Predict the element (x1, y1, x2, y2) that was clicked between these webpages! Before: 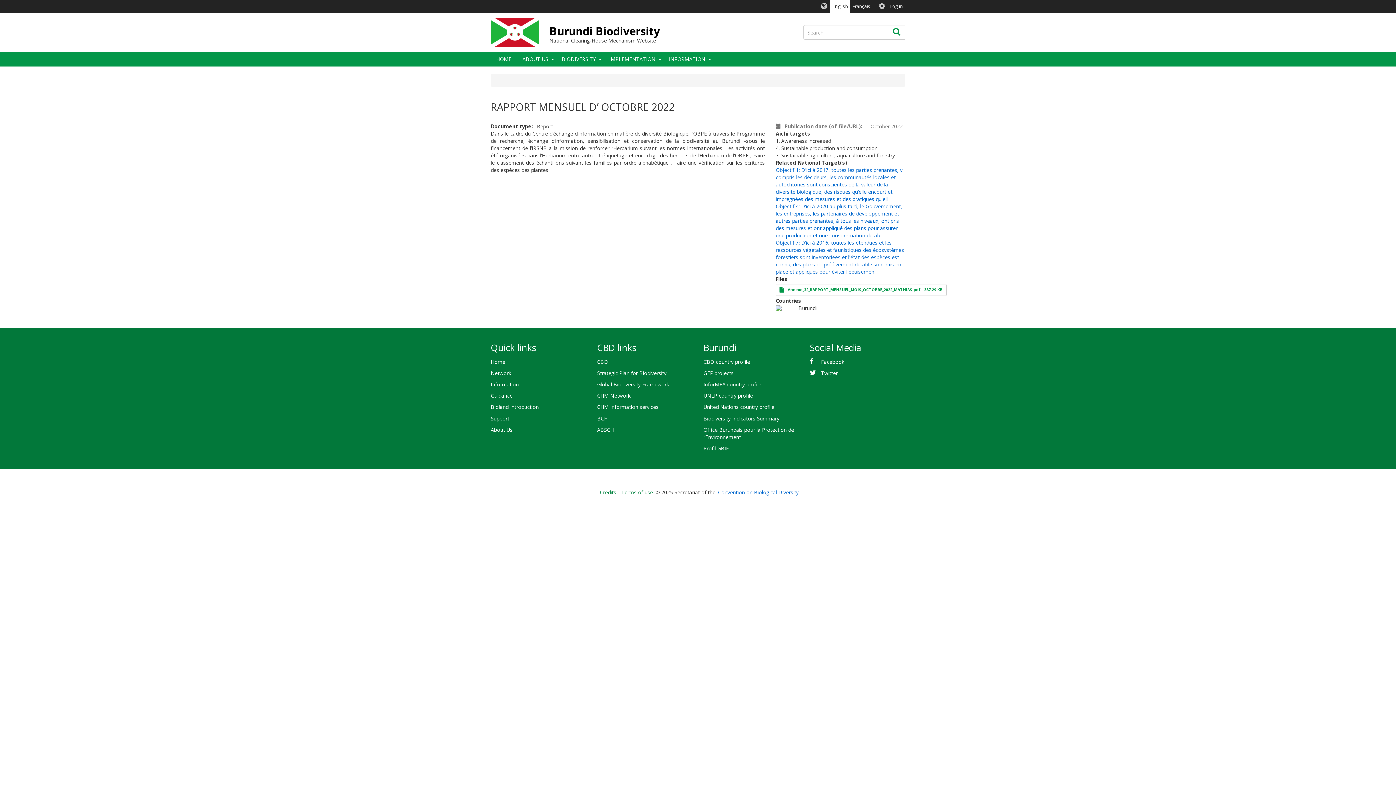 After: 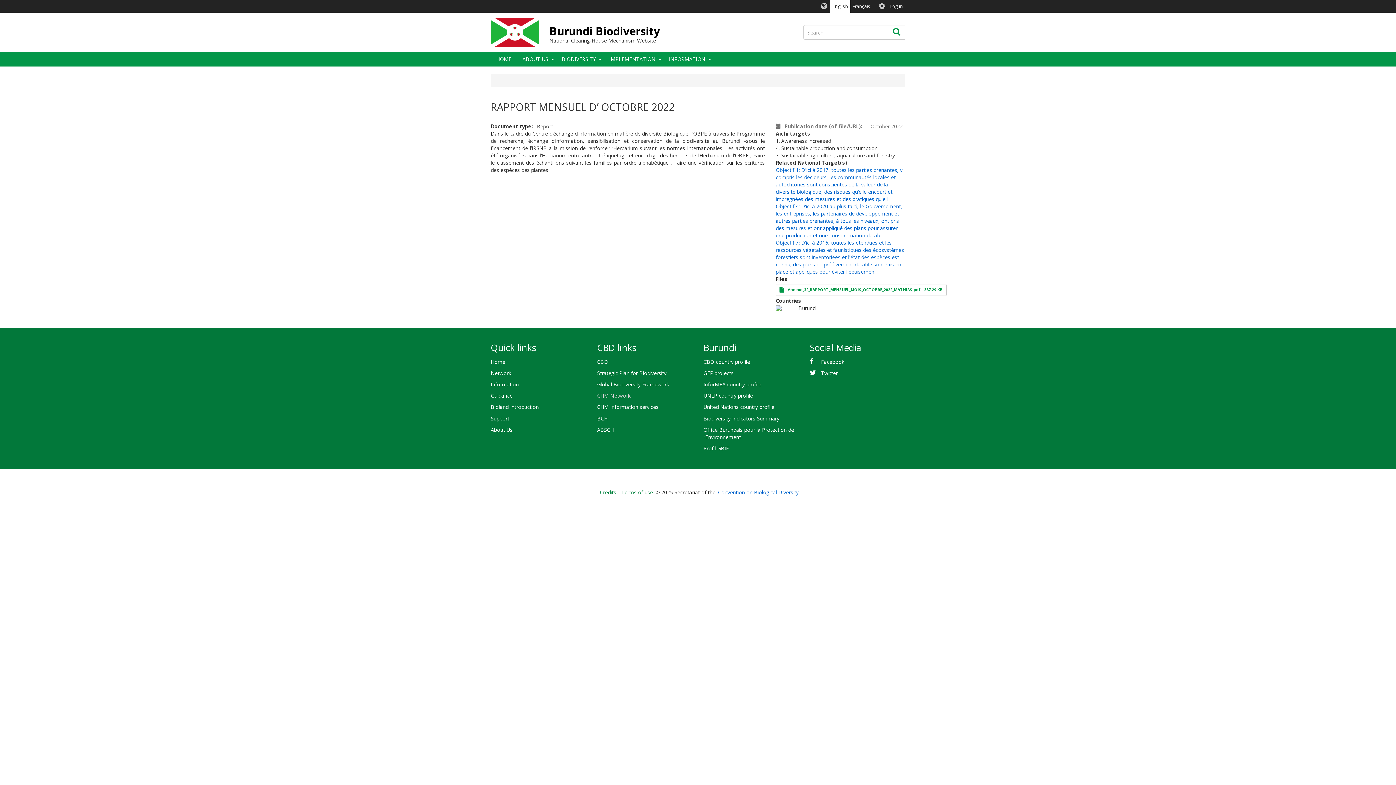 Action: bbox: (597, 390, 692, 401) label: CHM Network